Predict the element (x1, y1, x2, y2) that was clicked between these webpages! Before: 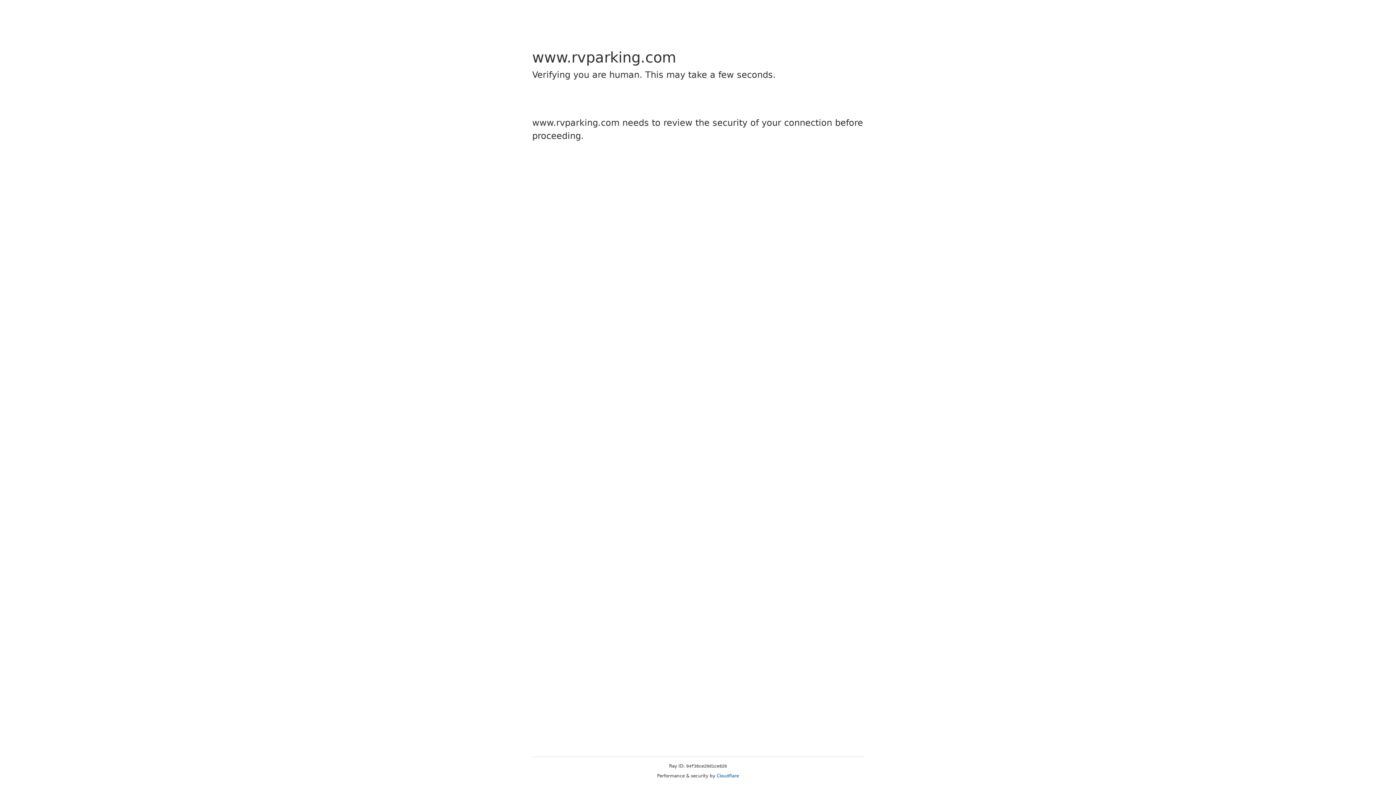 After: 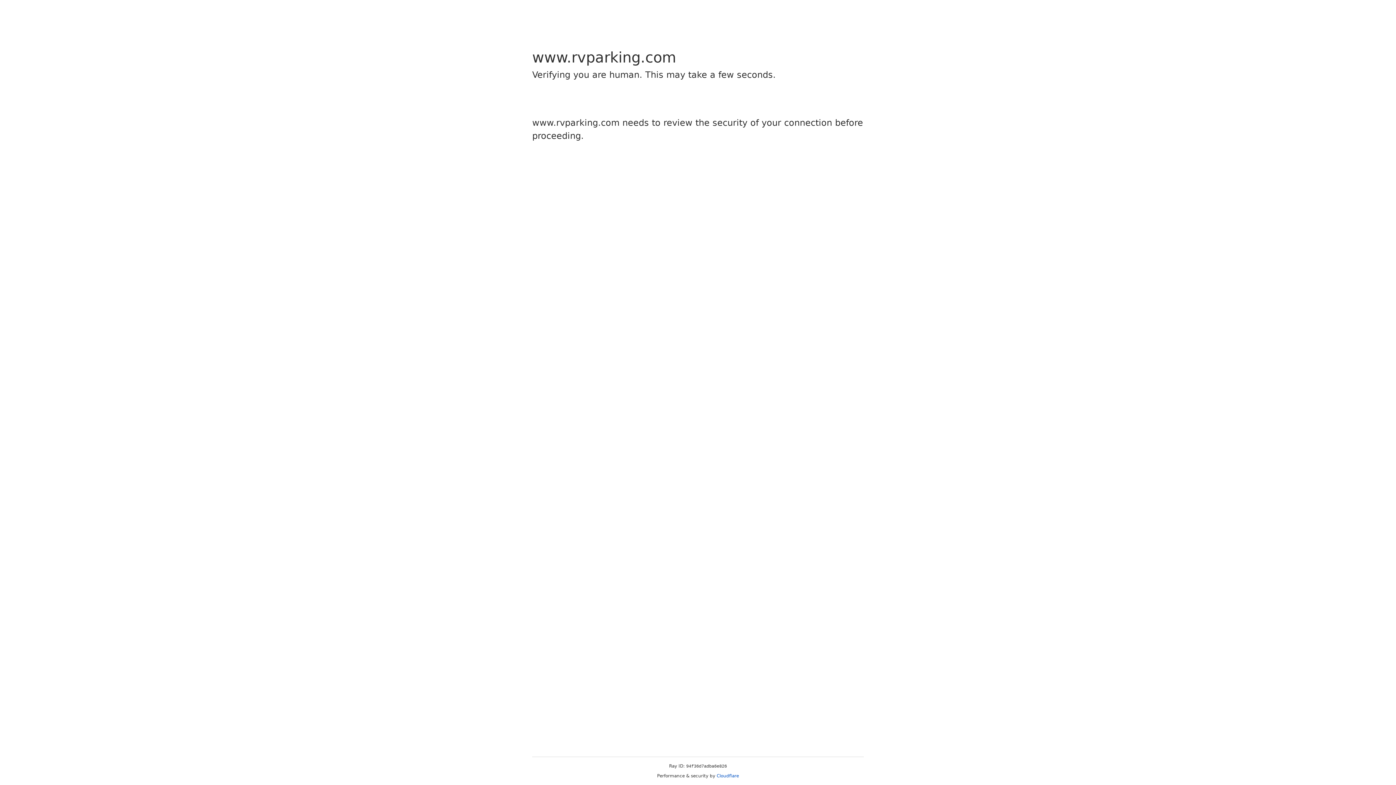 Action: label: Cloudflare bbox: (716, 773, 739, 778)